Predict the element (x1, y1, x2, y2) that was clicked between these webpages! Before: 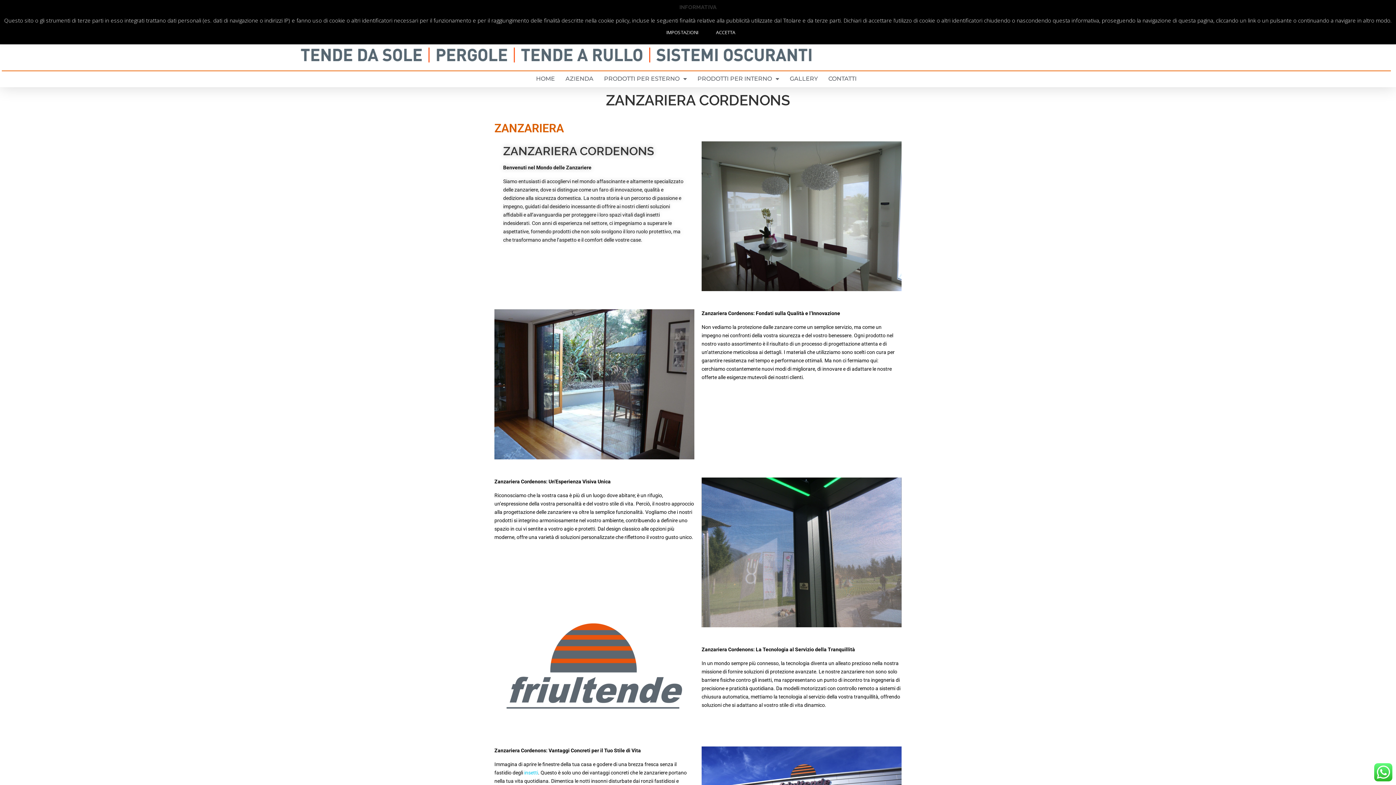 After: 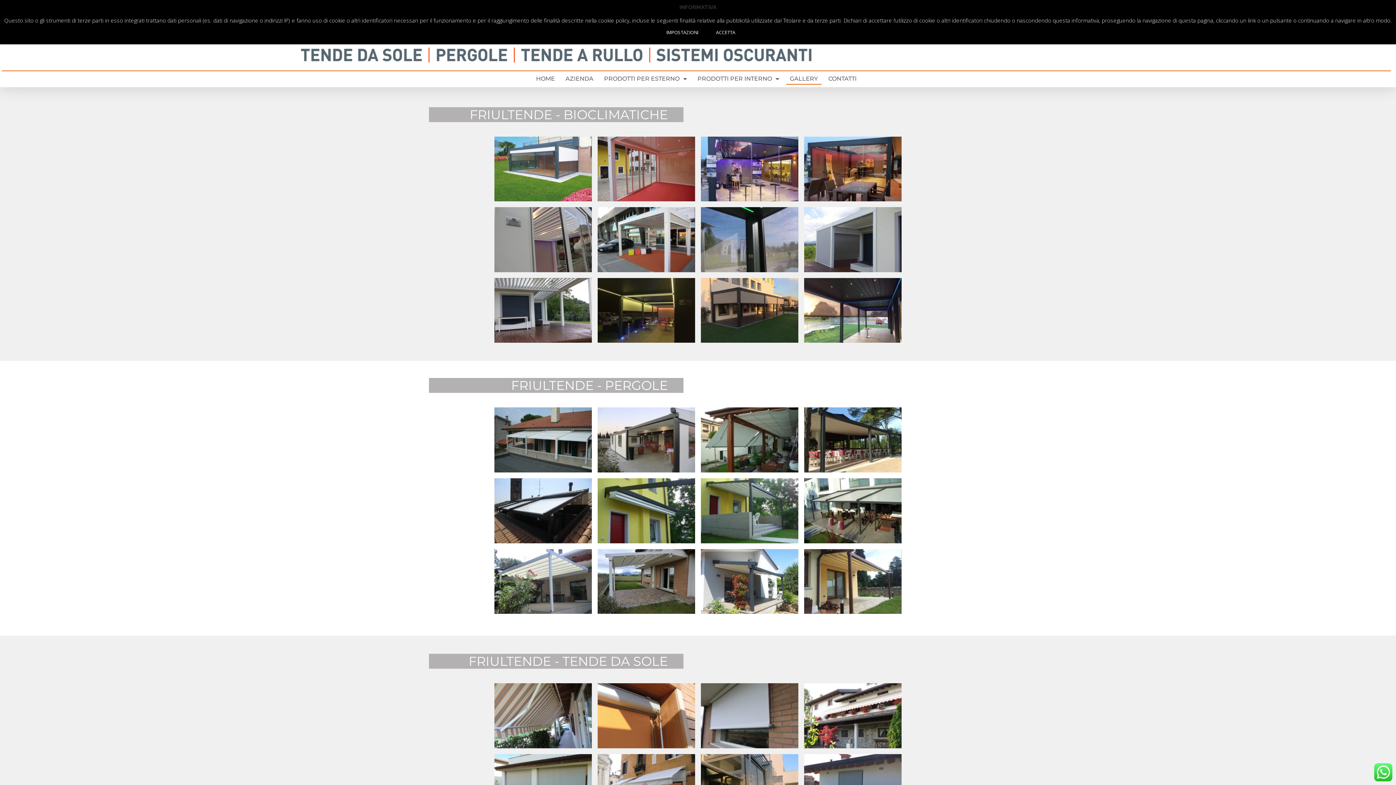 Action: label: GALLERY bbox: (786, 72, 821, 84)